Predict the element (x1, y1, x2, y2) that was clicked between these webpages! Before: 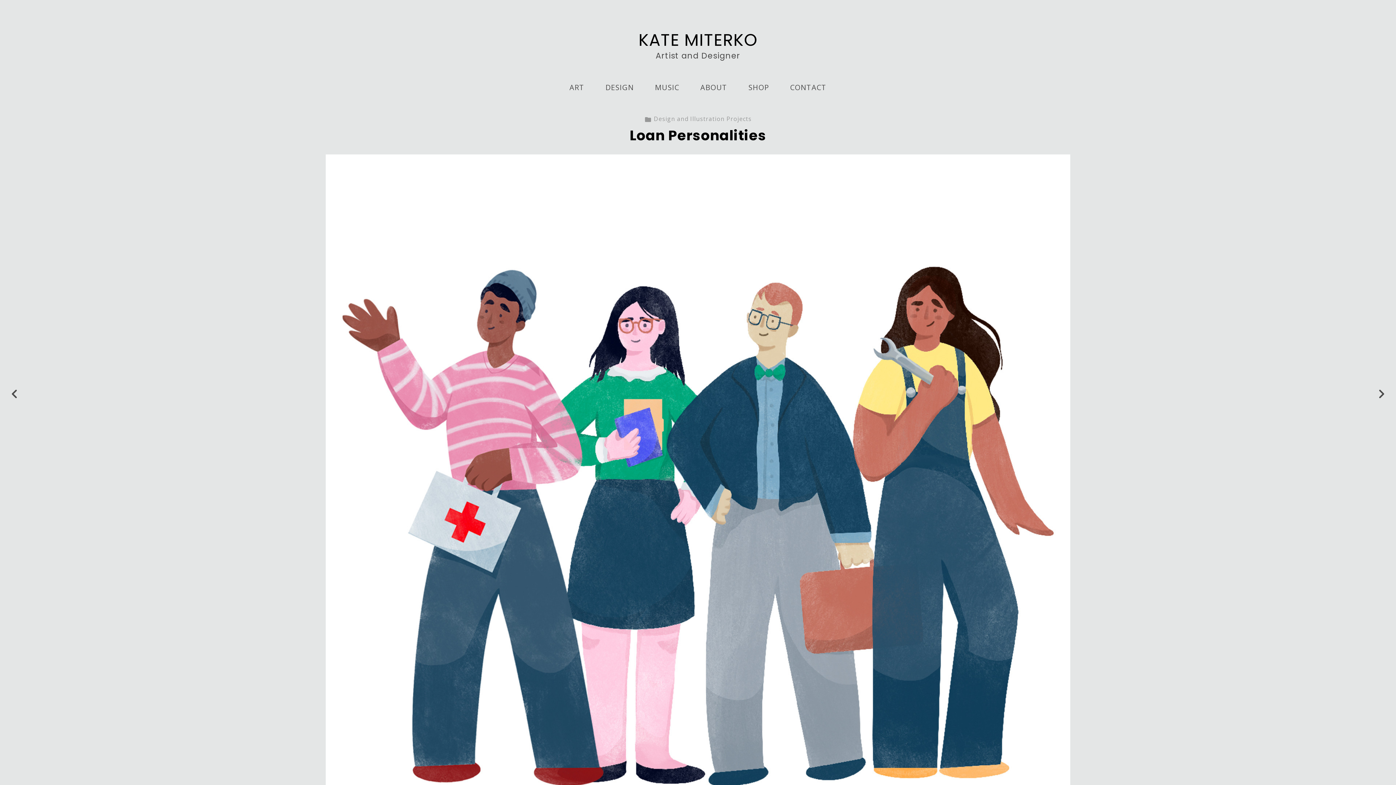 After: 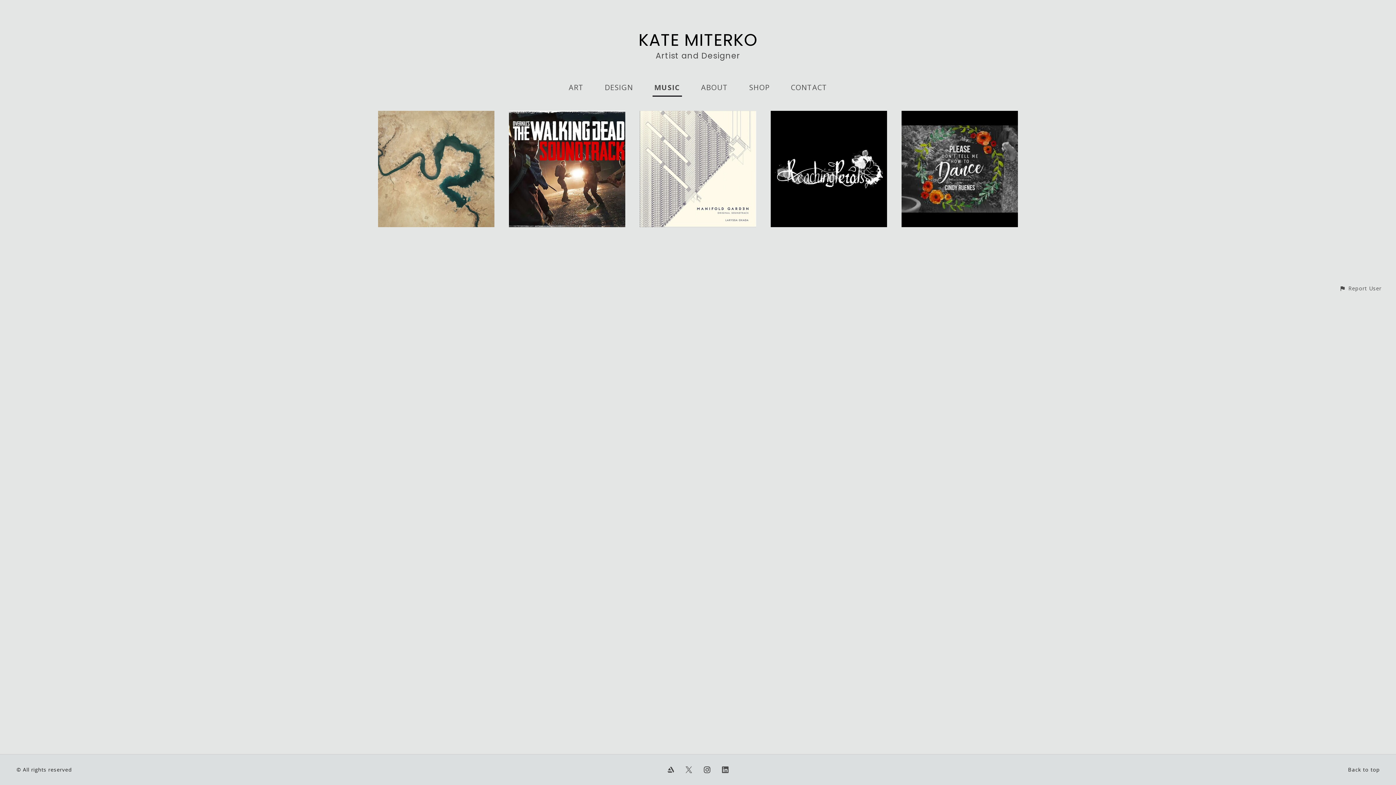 Action: label: MUSIC bbox: (655, 82, 679, 92)